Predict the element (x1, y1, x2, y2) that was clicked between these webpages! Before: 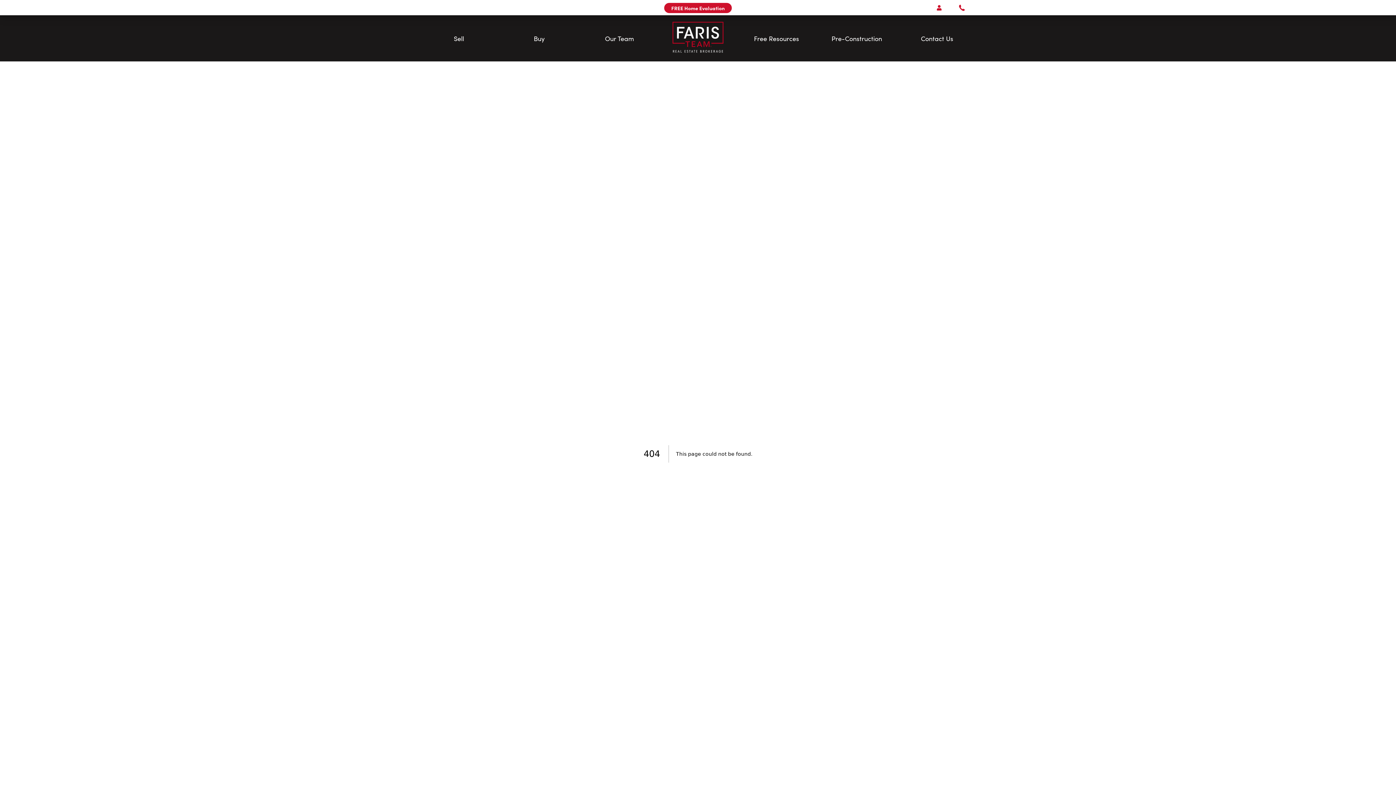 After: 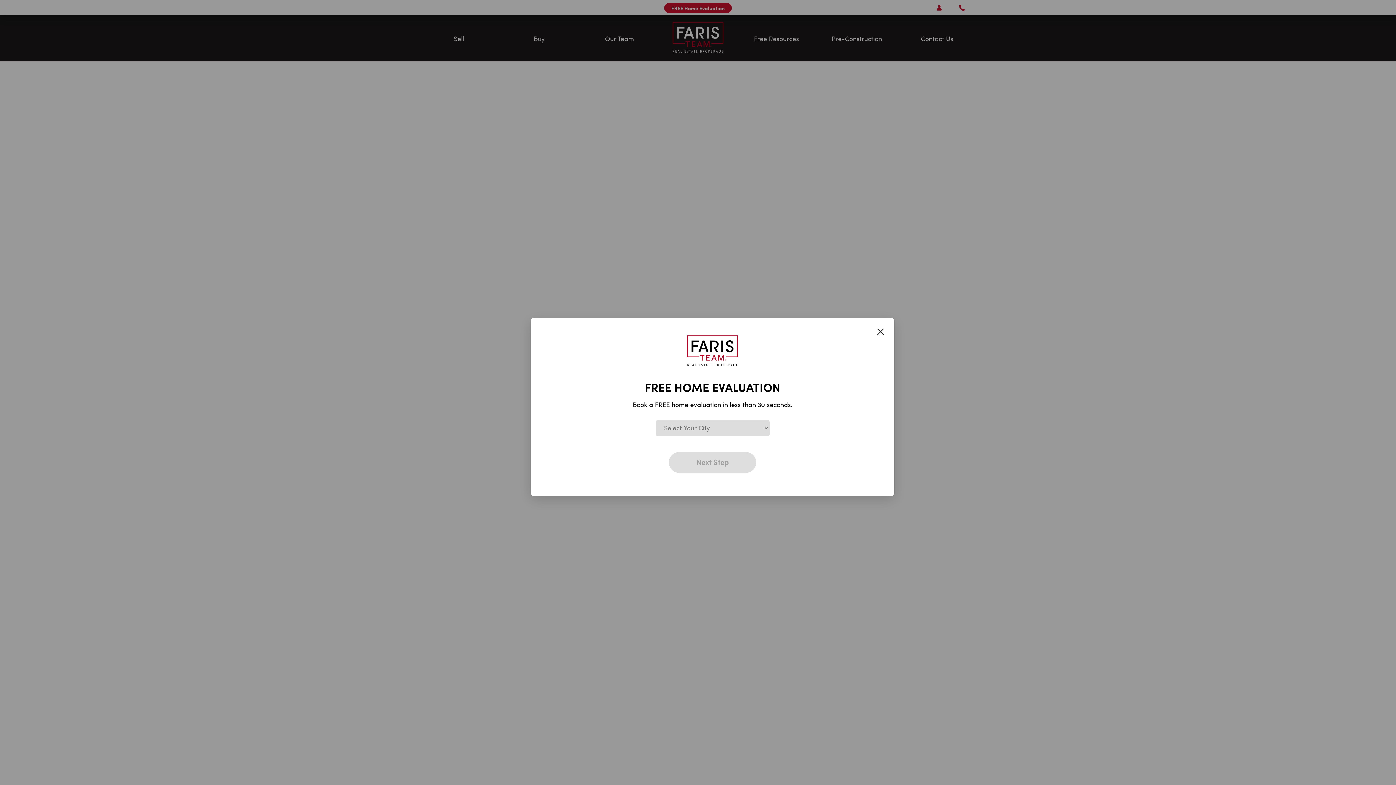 Action: bbox: (664, 2, 731, 12) label: FREE Home Evaluation